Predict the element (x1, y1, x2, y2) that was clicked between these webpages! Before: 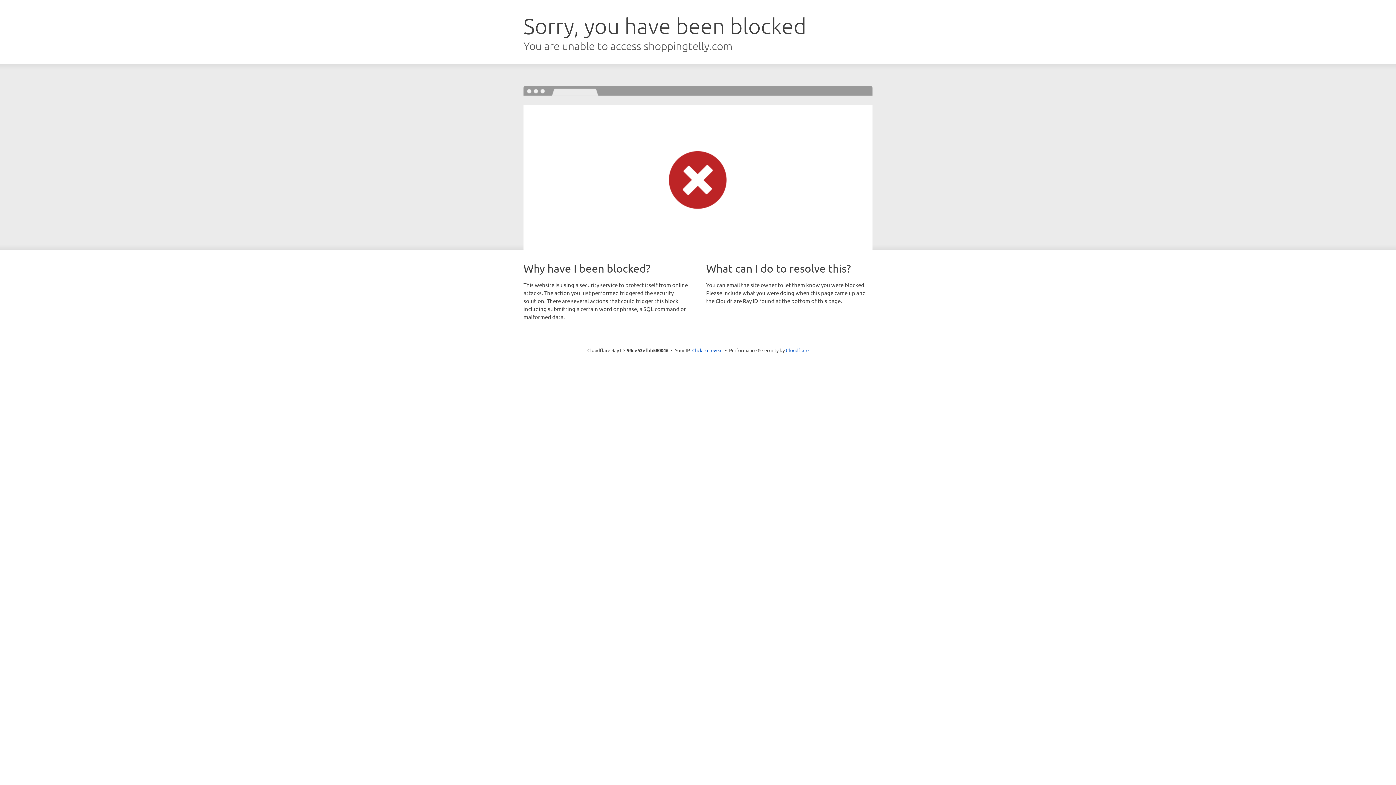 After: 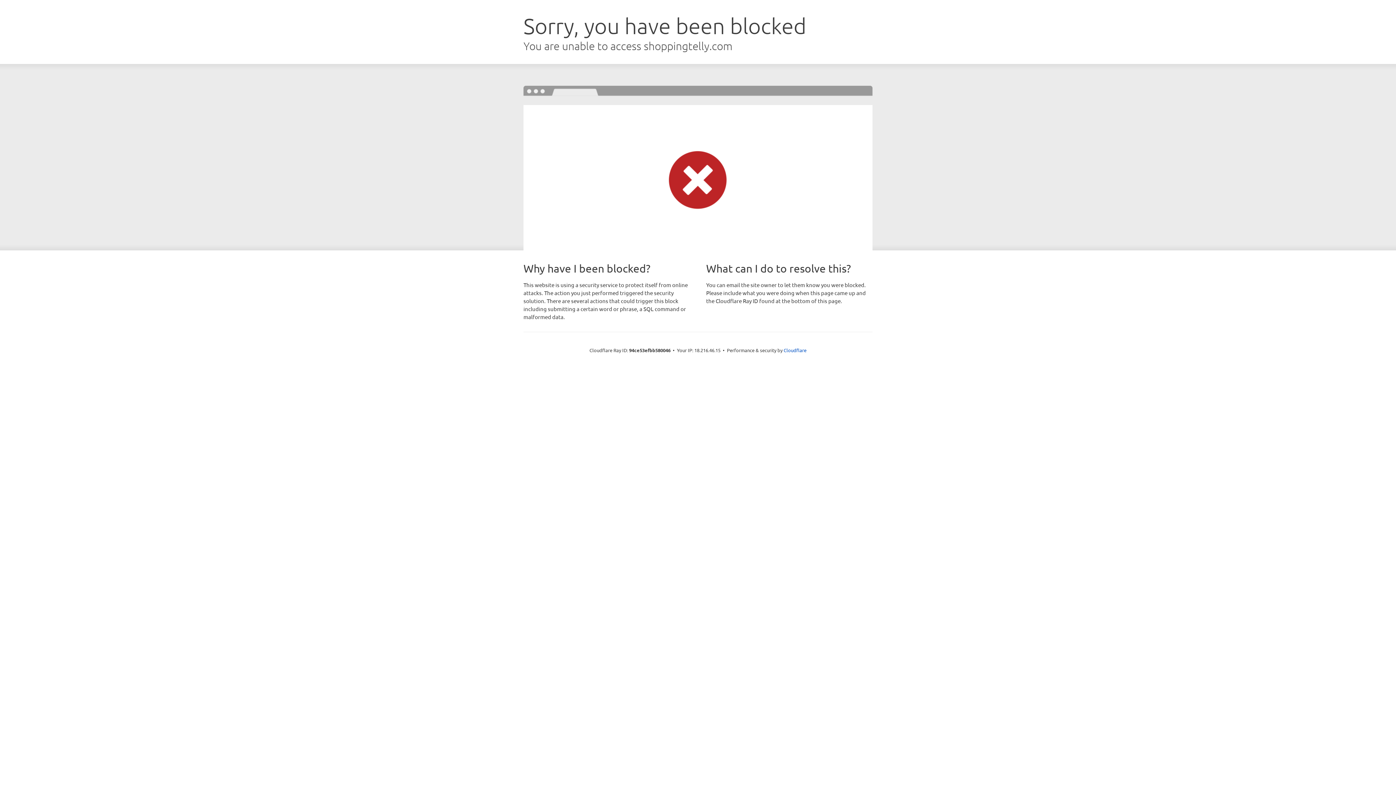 Action: label: Click to reveal bbox: (692, 346, 722, 353)